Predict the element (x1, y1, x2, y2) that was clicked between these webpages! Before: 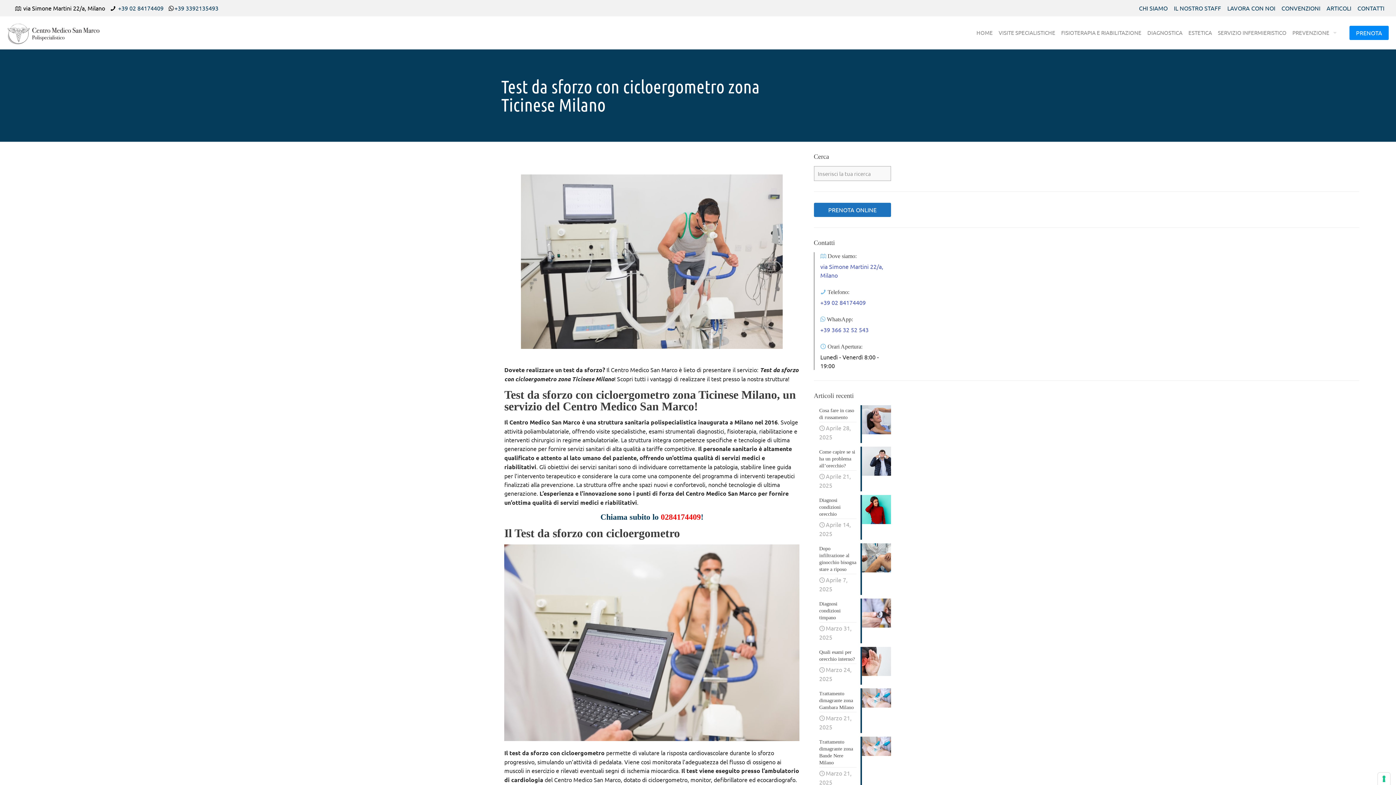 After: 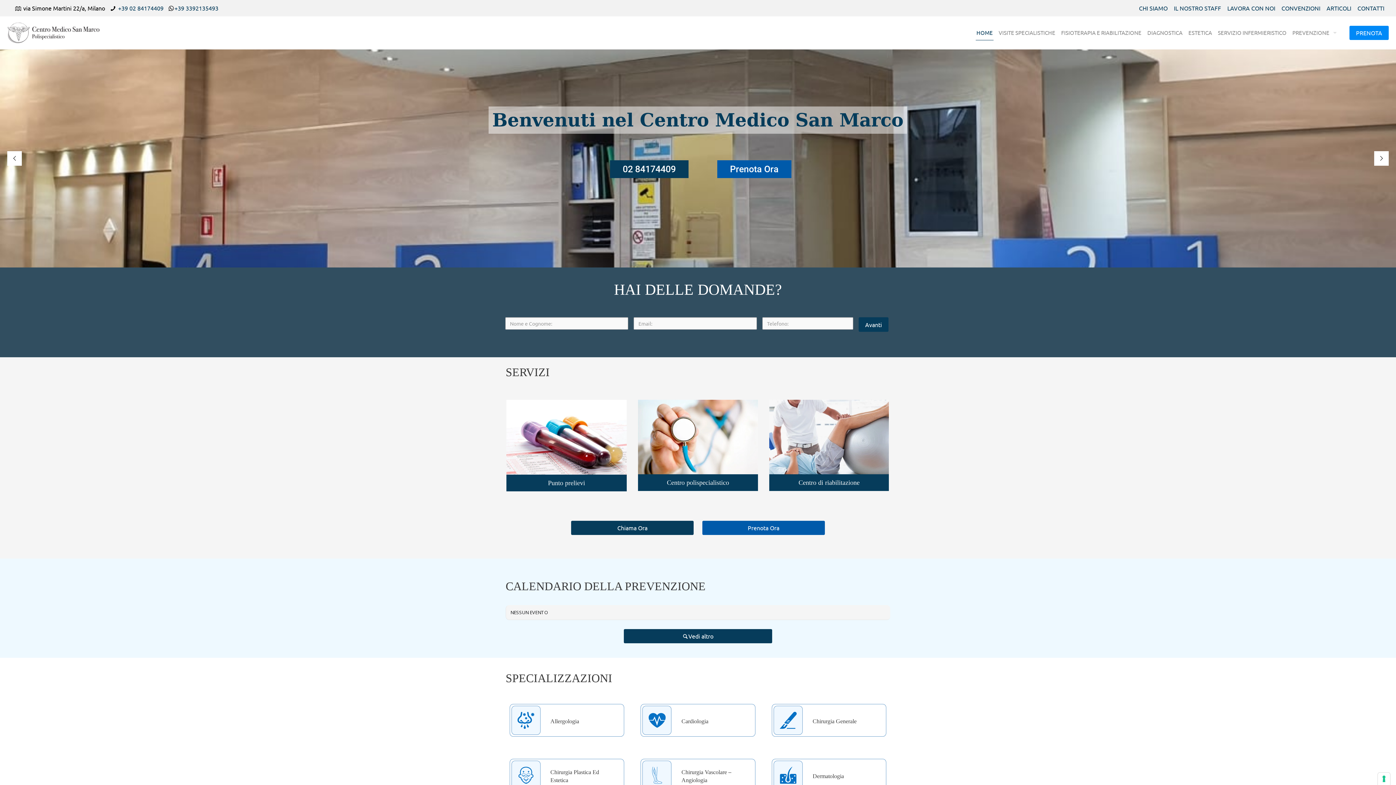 Action: bbox: (504, 735, 799, 742)